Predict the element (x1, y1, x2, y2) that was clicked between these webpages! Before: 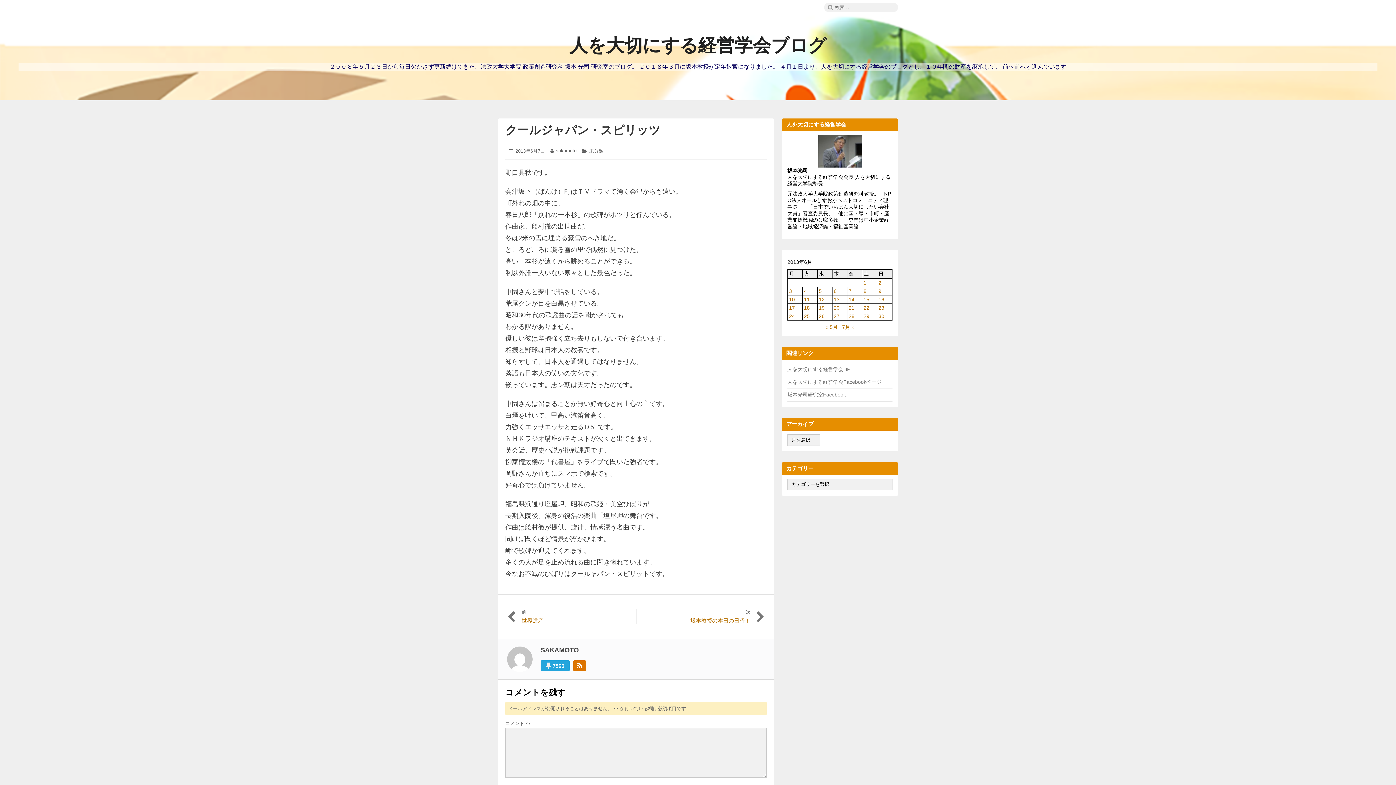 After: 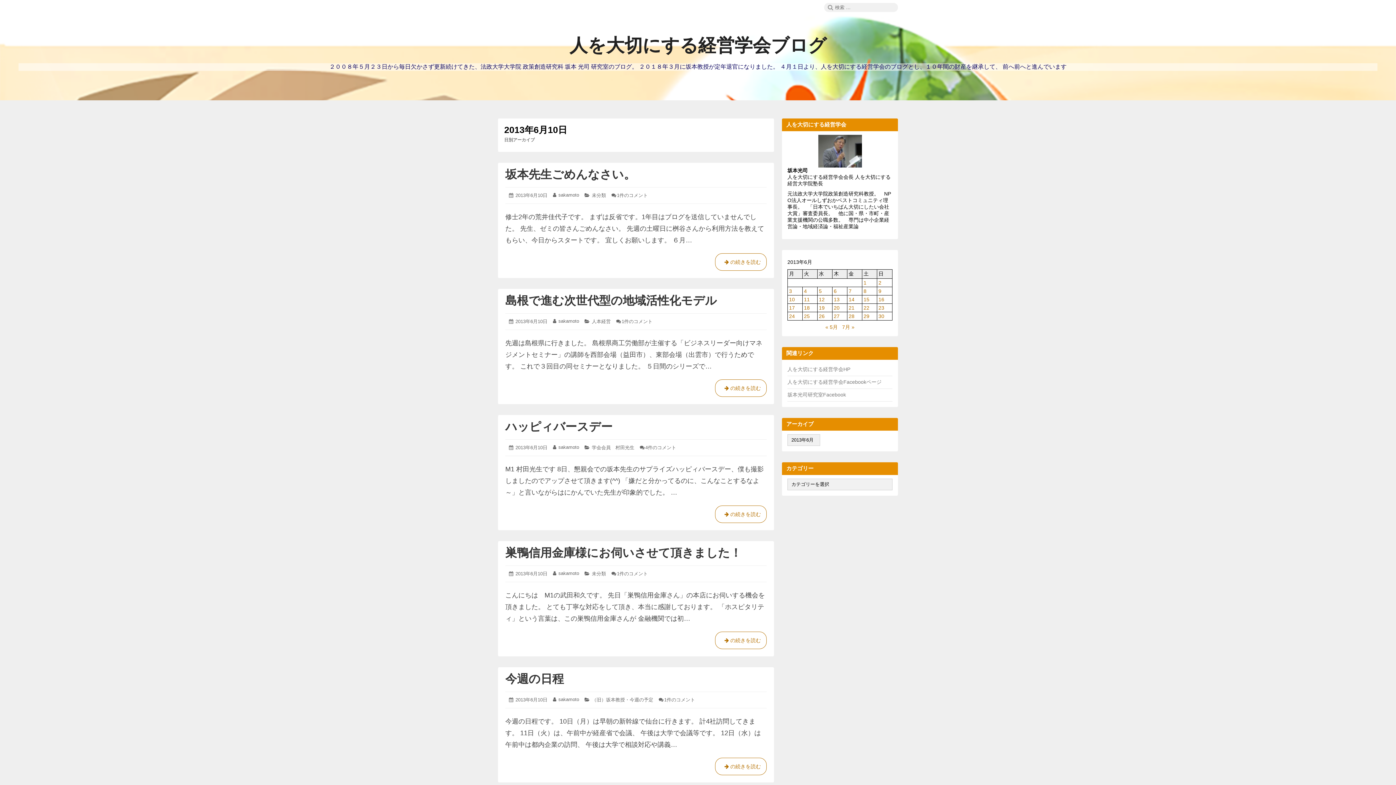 Action: label: 2013年6月10日 に投稿を公開 bbox: (789, 296, 795, 302)